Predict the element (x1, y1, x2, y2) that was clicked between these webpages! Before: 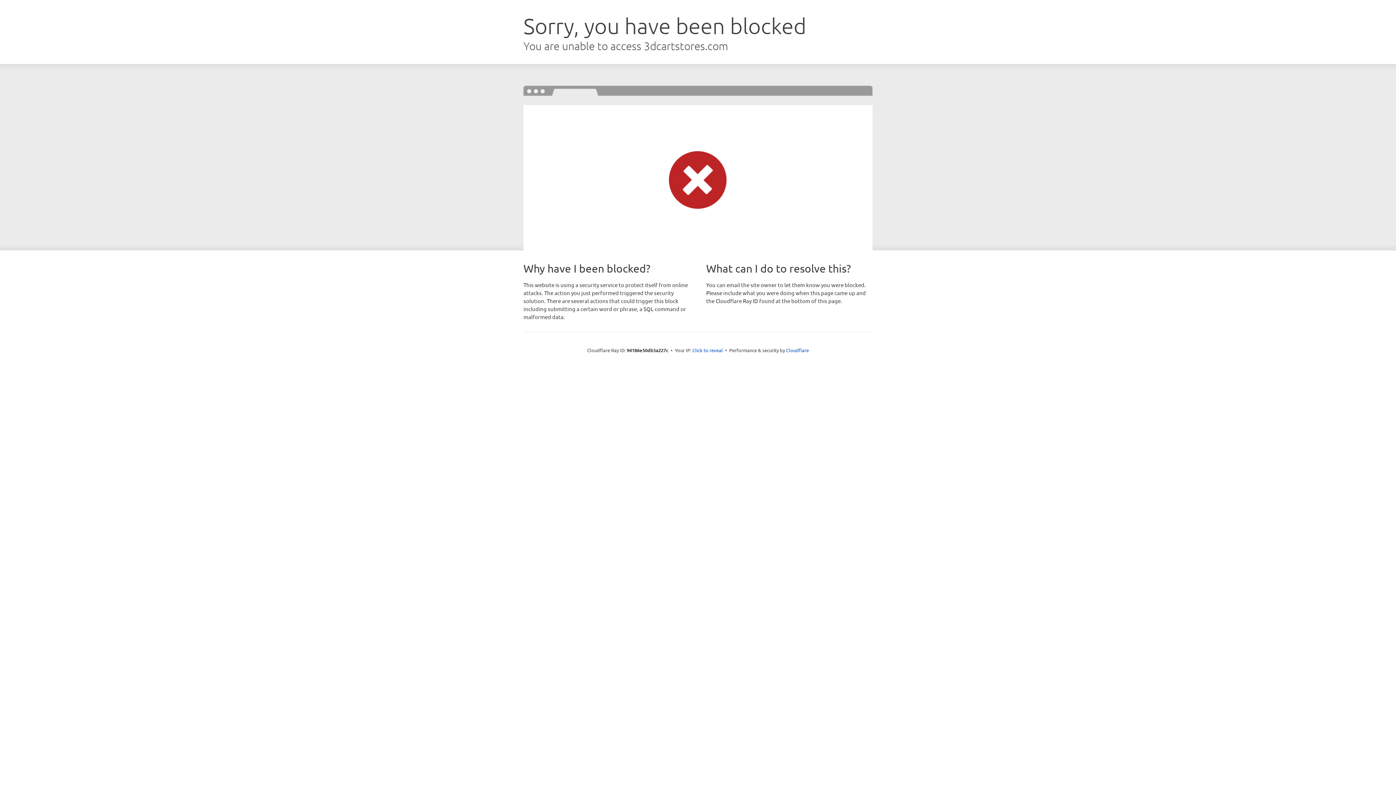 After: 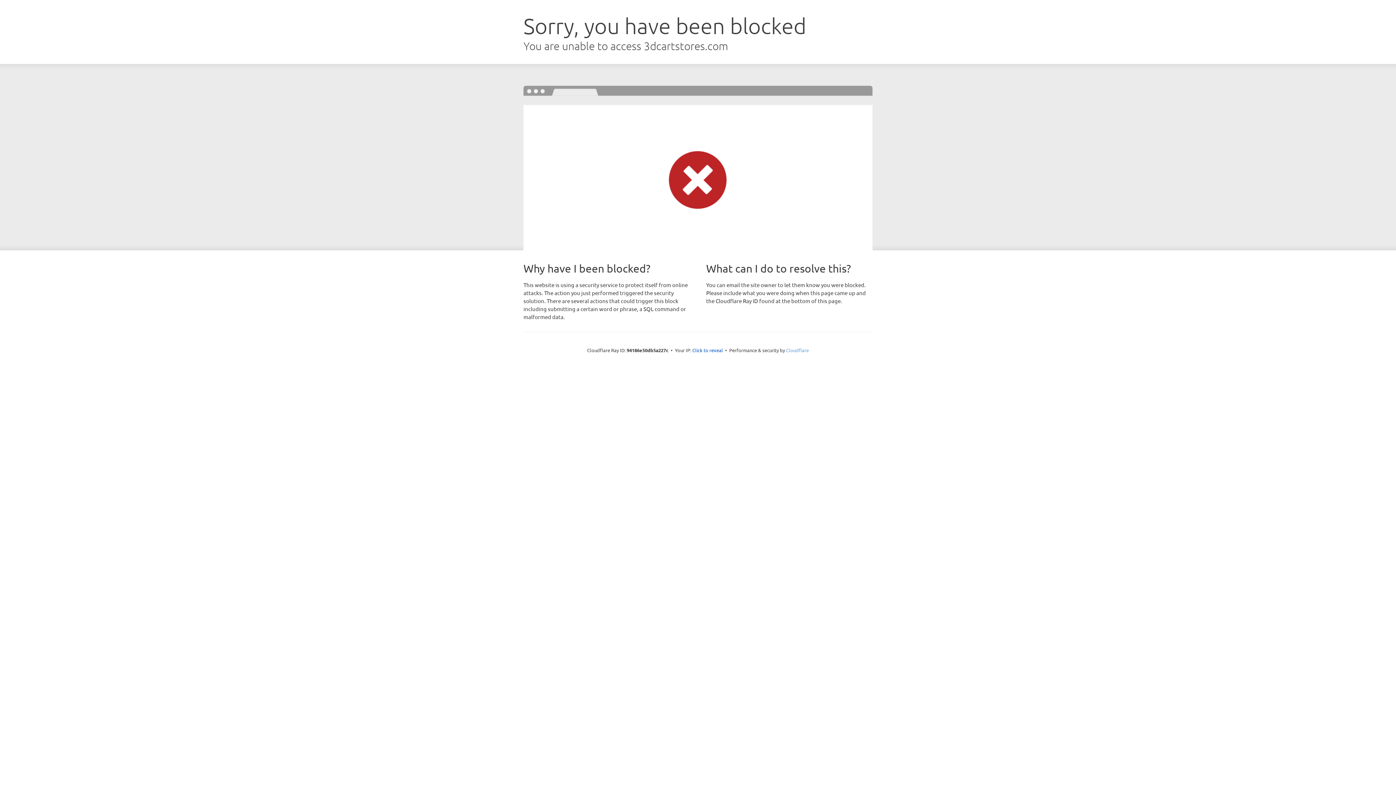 Action: bbox: (786, 347, 809, 353) label: Cloudflare